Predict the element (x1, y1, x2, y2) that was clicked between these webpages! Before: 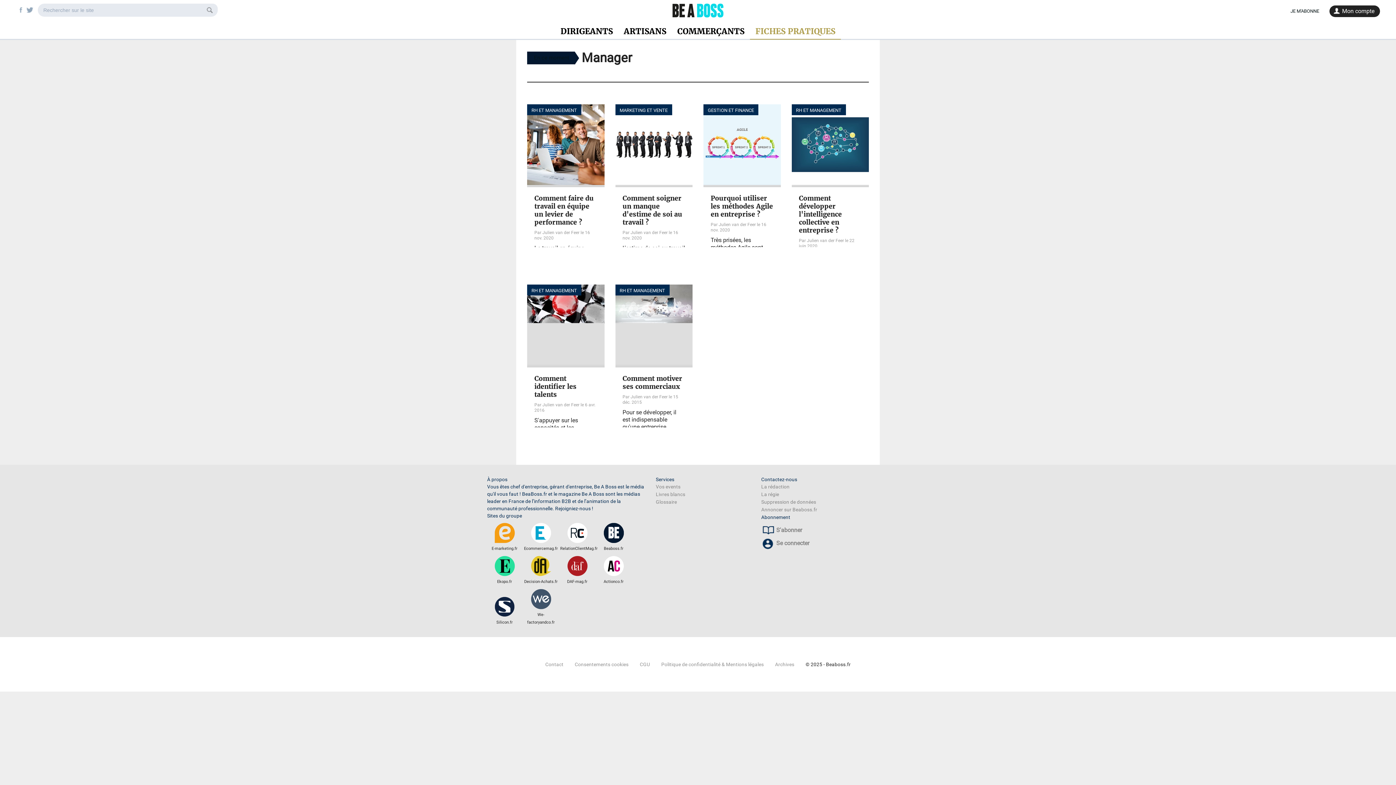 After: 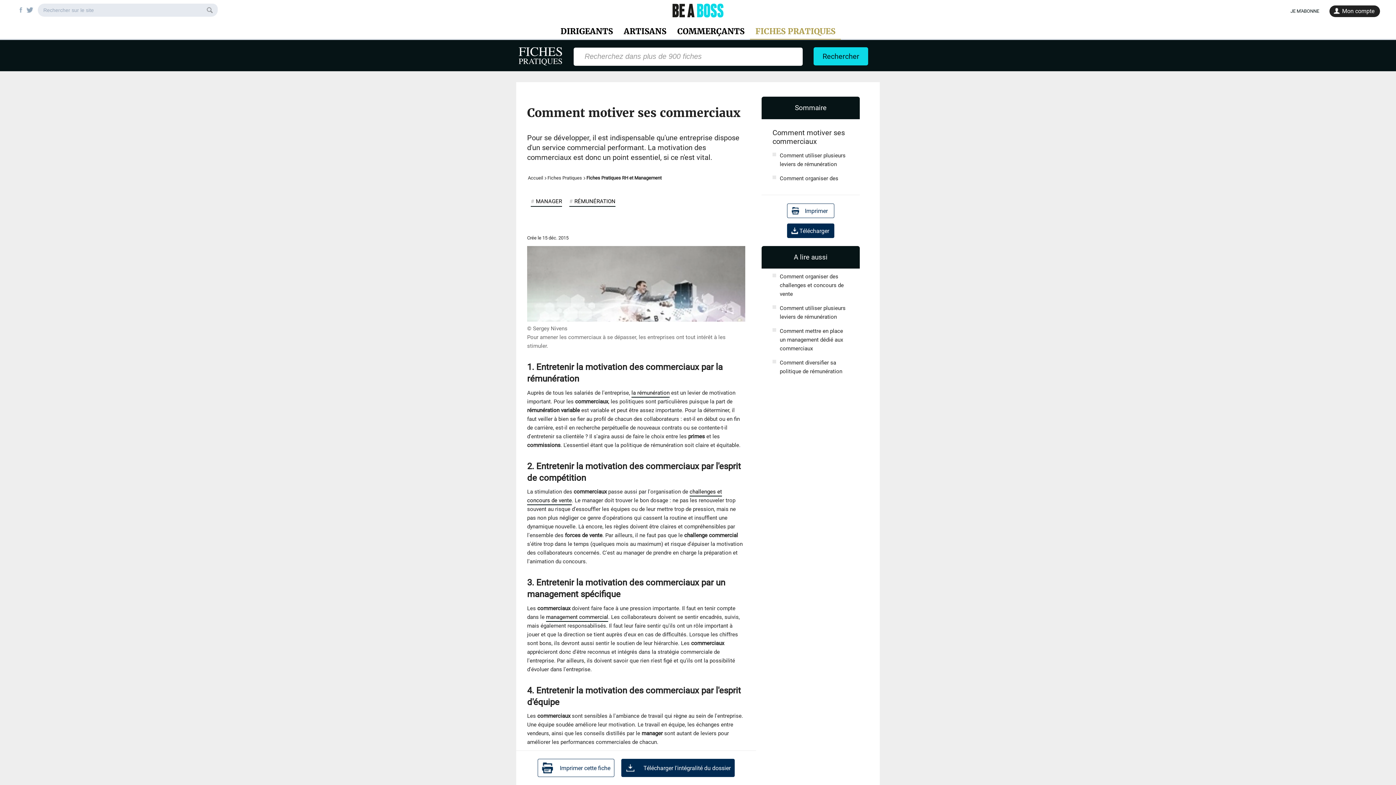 Action: bbox: (615, 284, 692, 454) label: Comment motiver ses commerciaux